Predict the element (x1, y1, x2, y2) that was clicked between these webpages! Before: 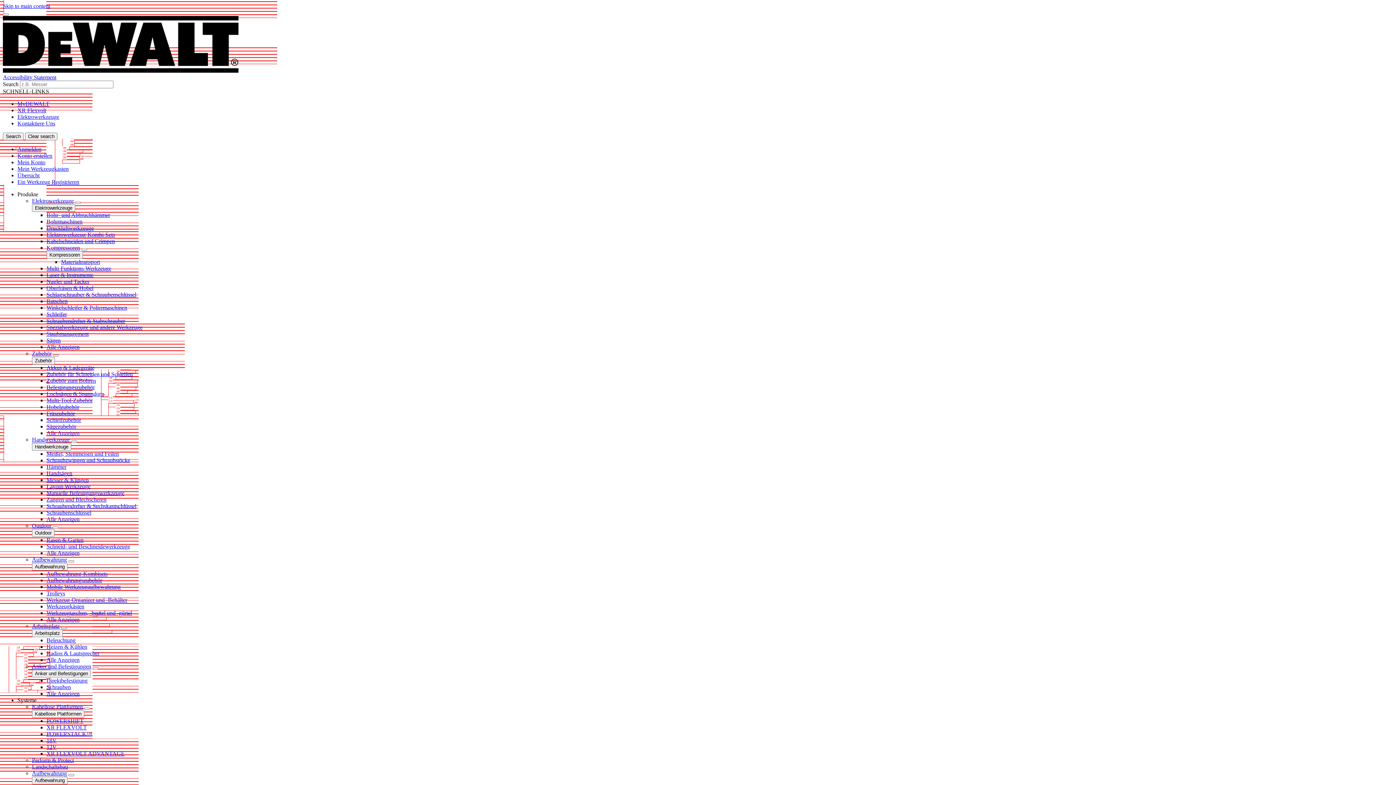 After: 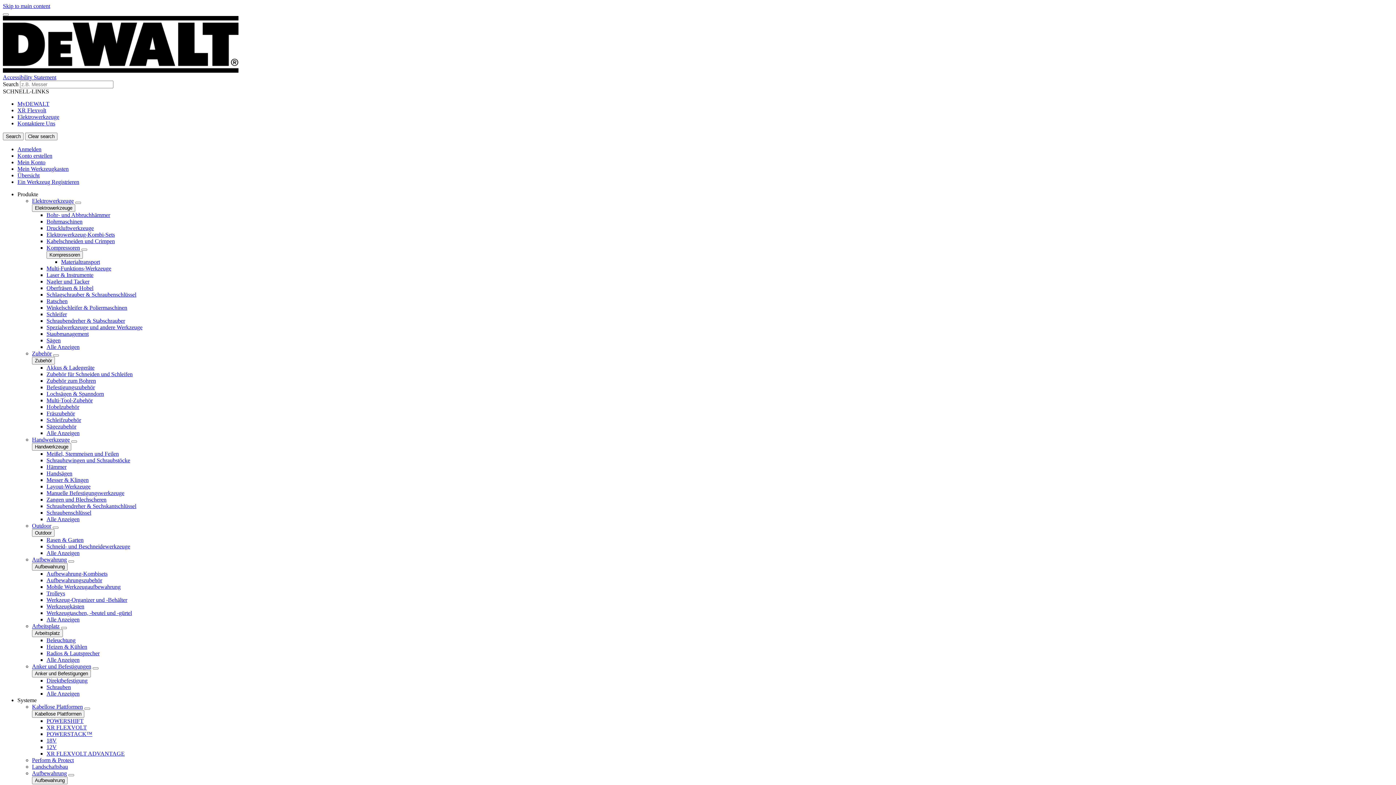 Action: bbox: (17, 152, 52, 158) label: Konto erstellen